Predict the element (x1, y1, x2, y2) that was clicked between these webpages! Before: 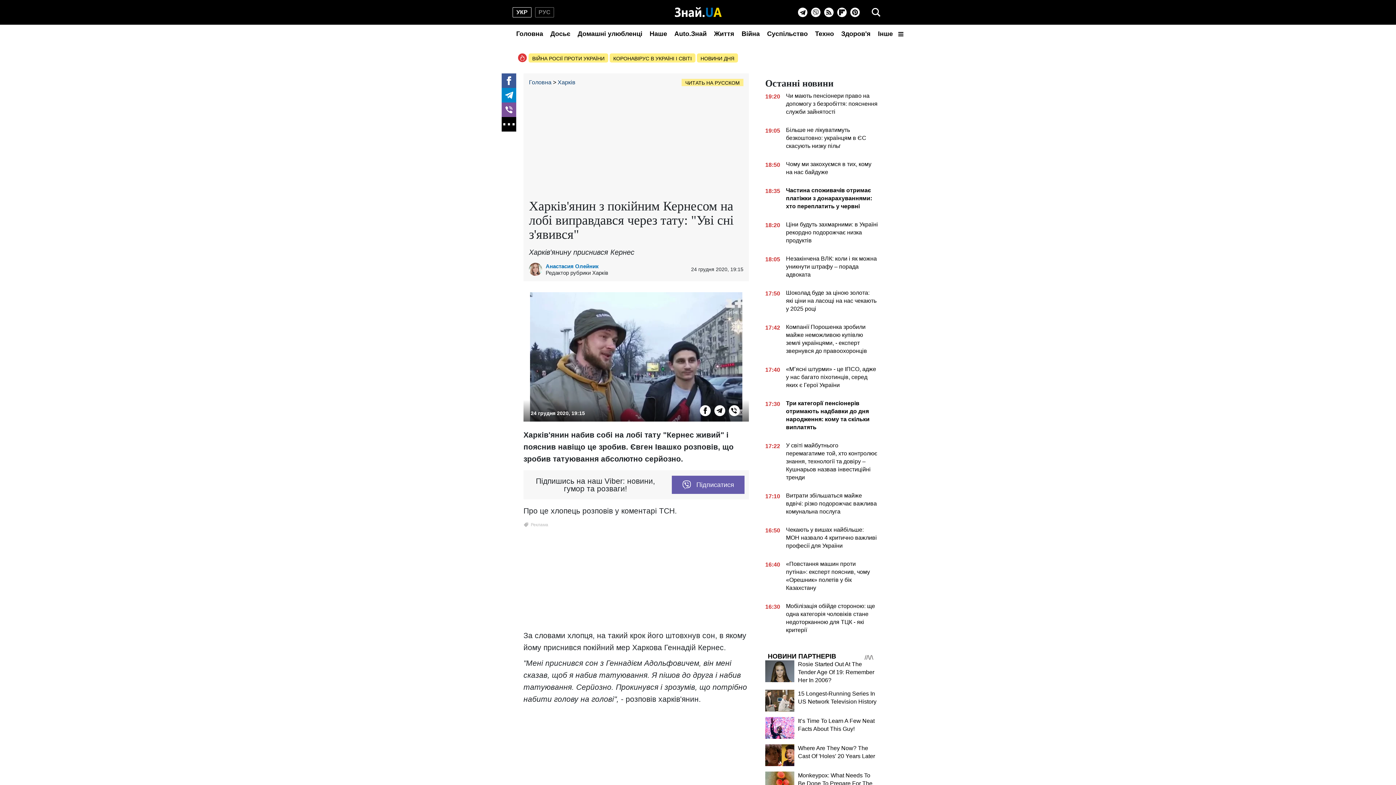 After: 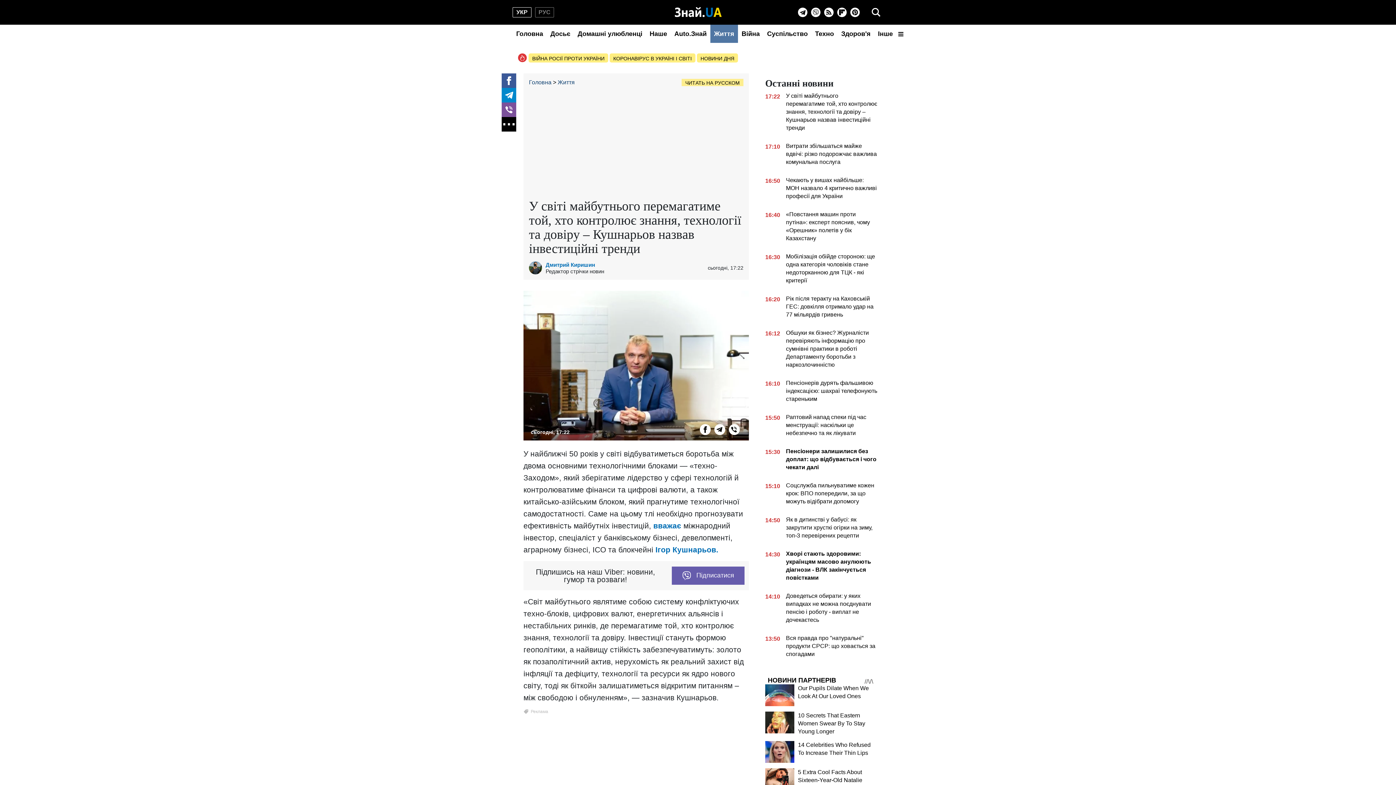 Action: bbox: (765, 441, 878, 484) label: 17:22
У світі майбутнього перемагатиме той, хто контролює знання, технології та довіру – Кушнарьов назвав інвестиційні тренди